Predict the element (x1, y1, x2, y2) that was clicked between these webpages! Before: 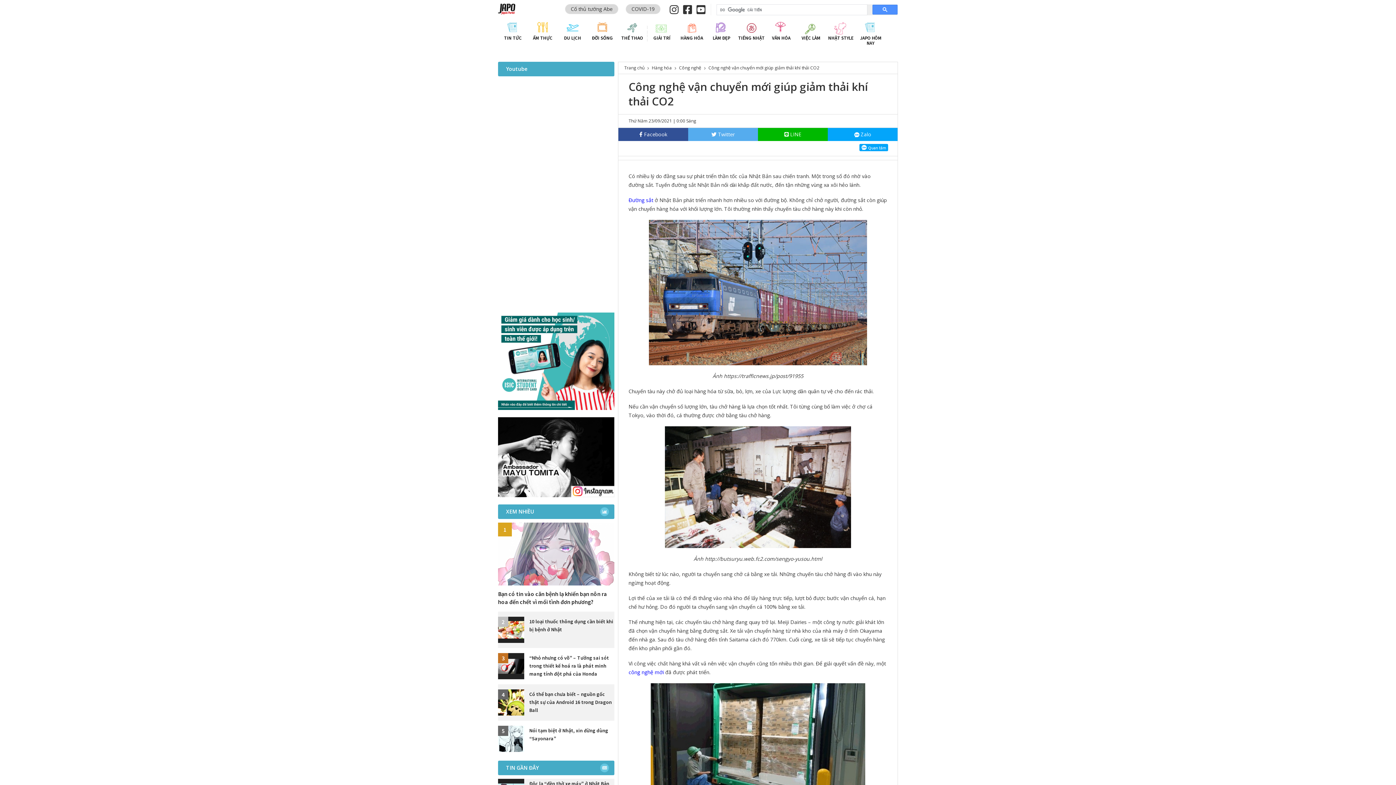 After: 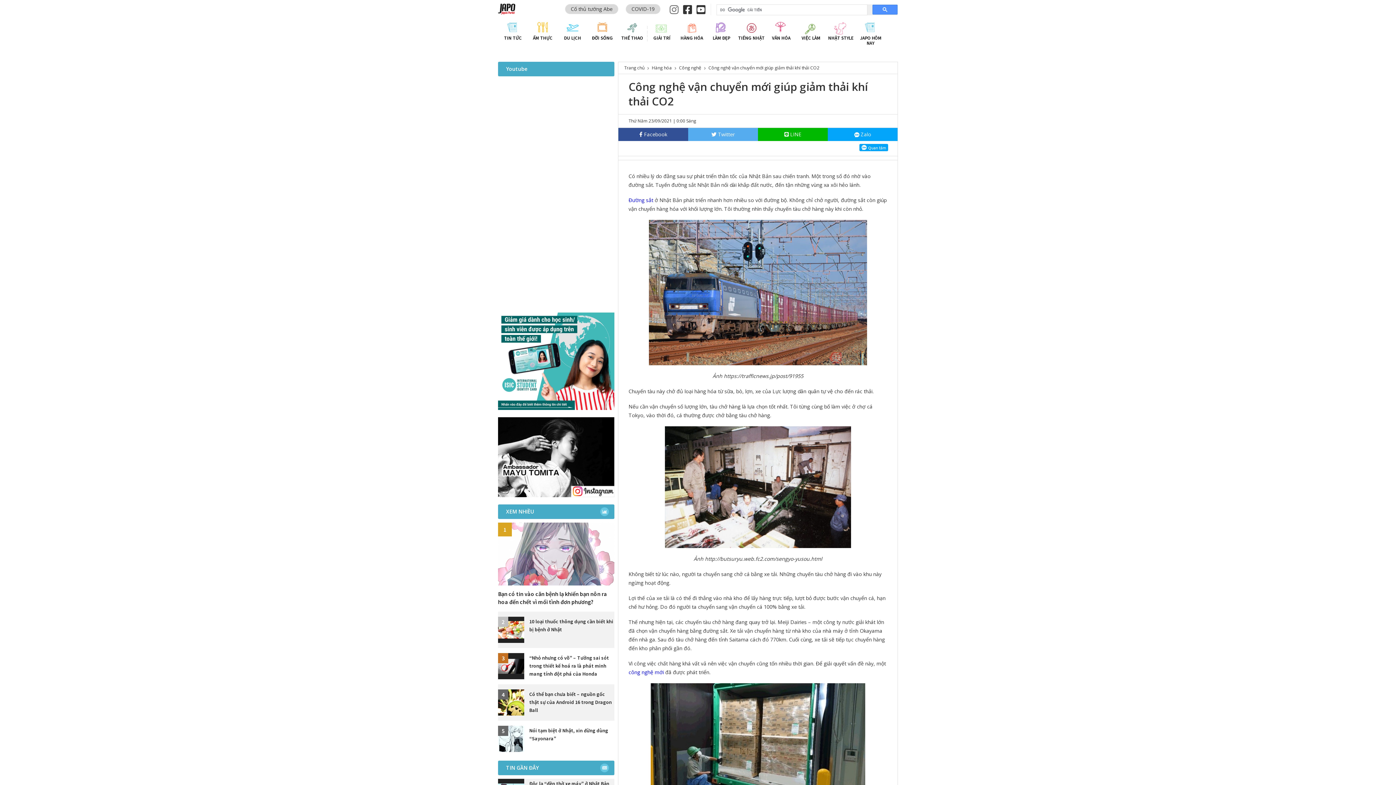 Action: bbox: (669, 4, 678, 14)